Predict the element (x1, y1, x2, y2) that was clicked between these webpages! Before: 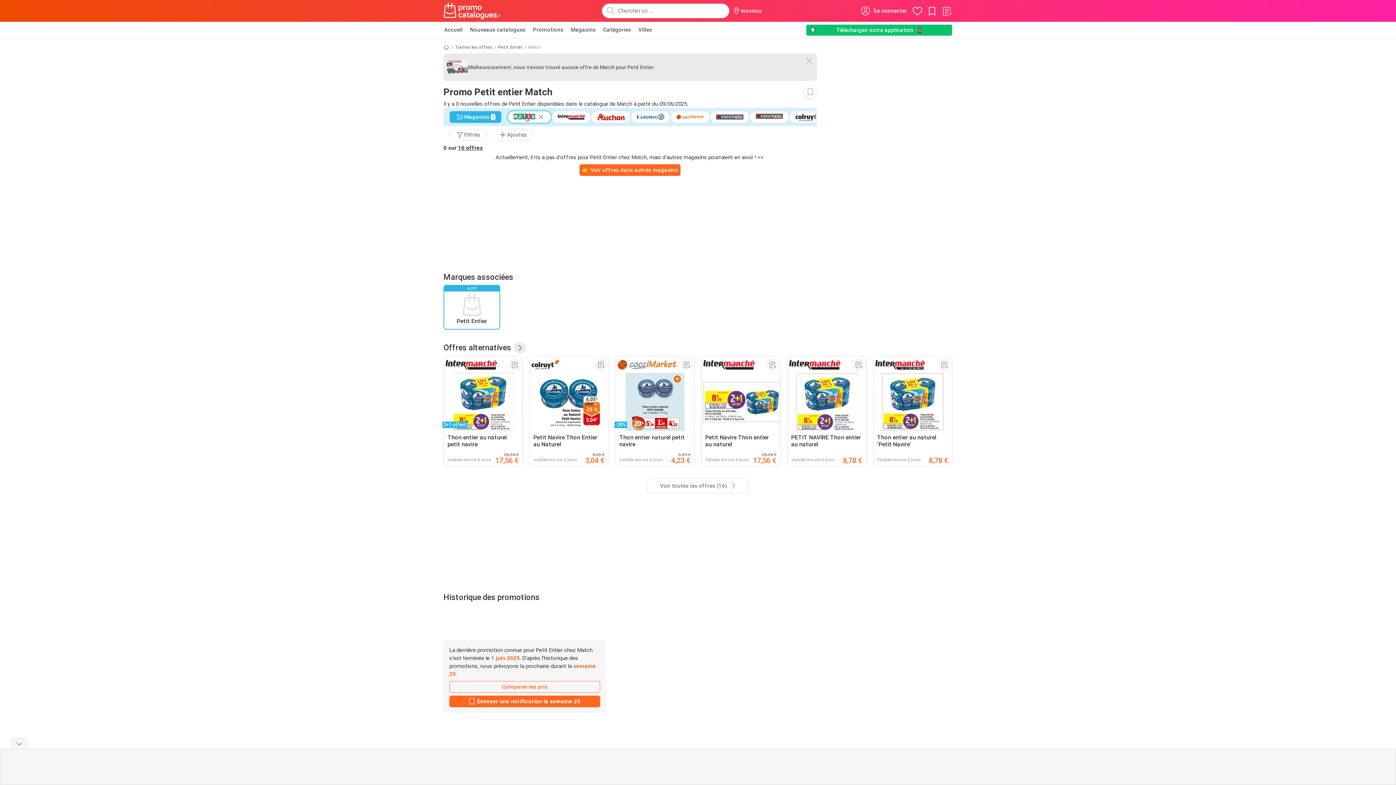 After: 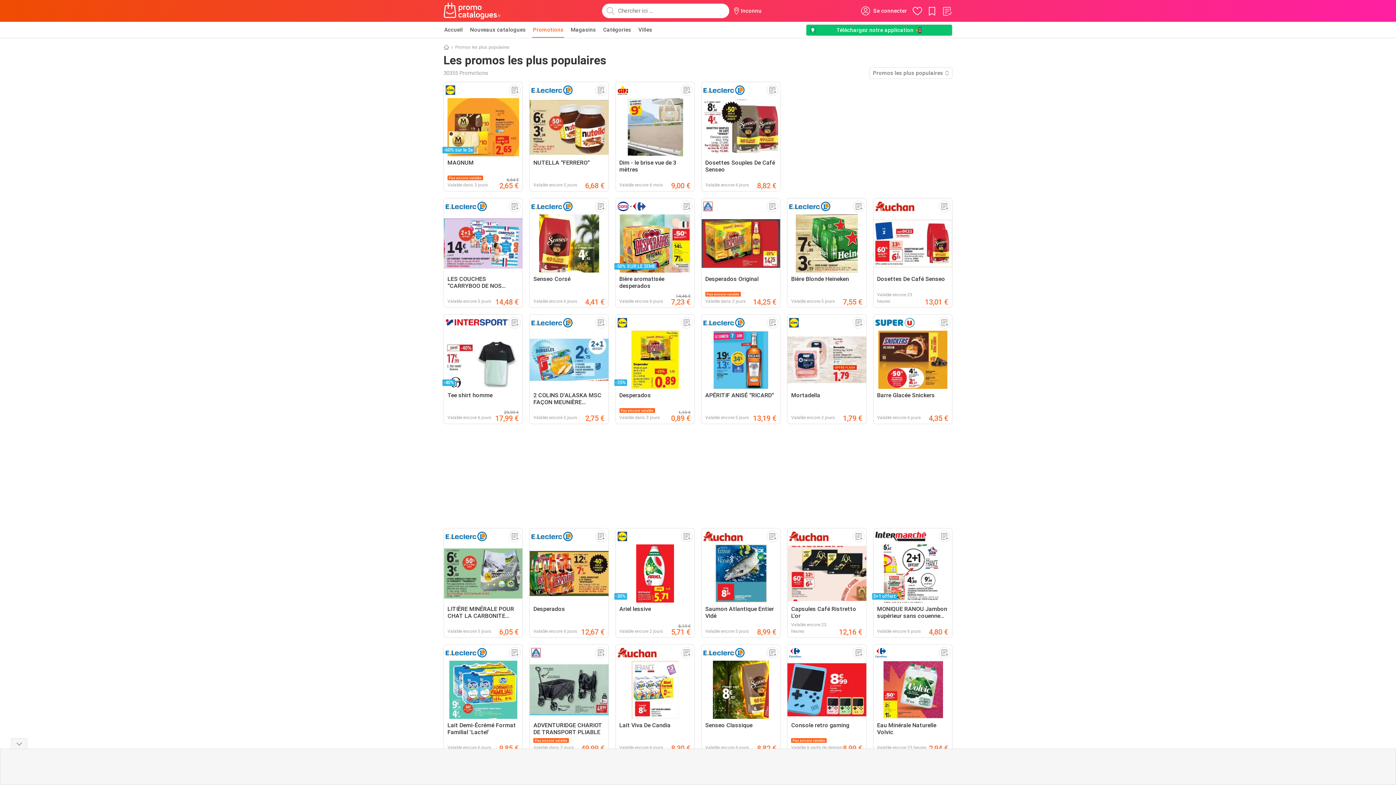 Action: bbox: (532, 21, 564, 37) label: Promotions